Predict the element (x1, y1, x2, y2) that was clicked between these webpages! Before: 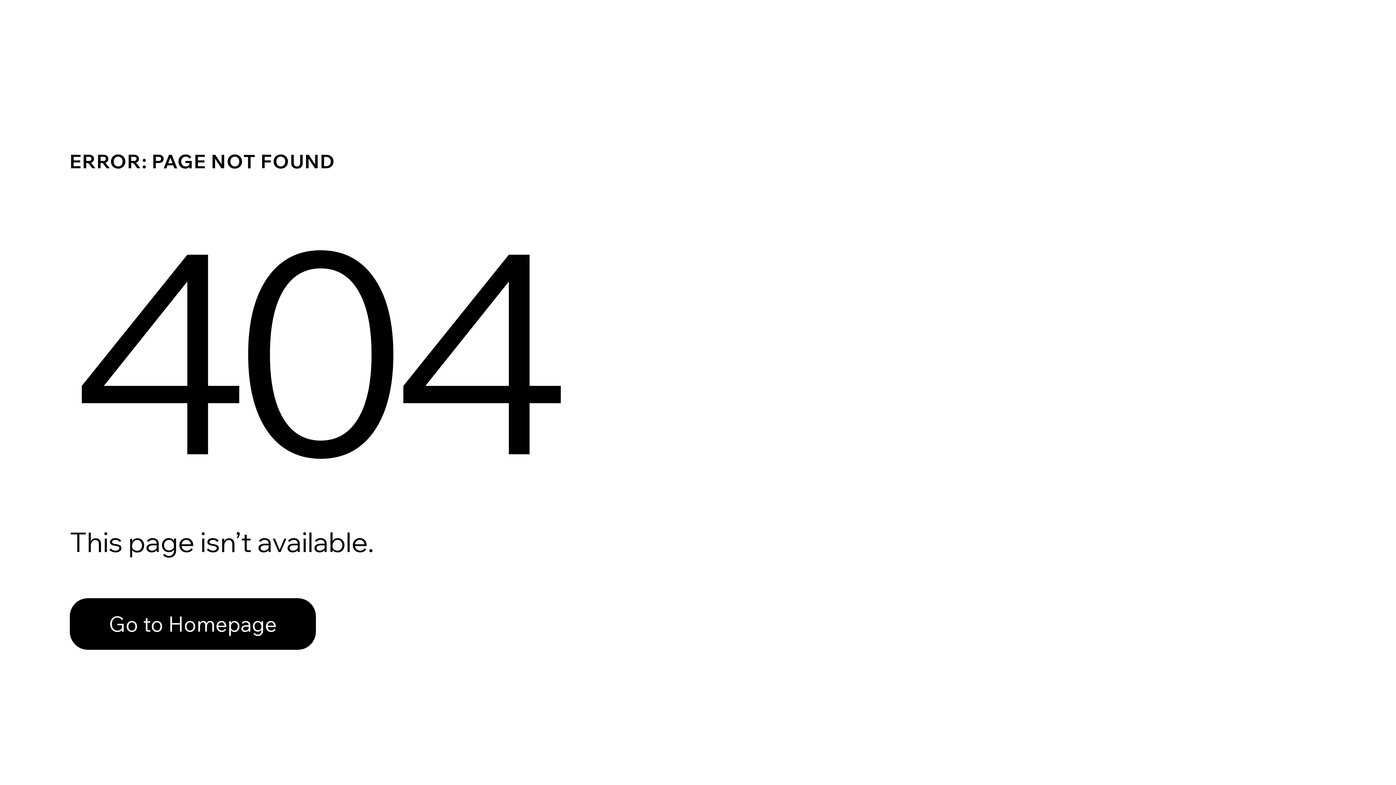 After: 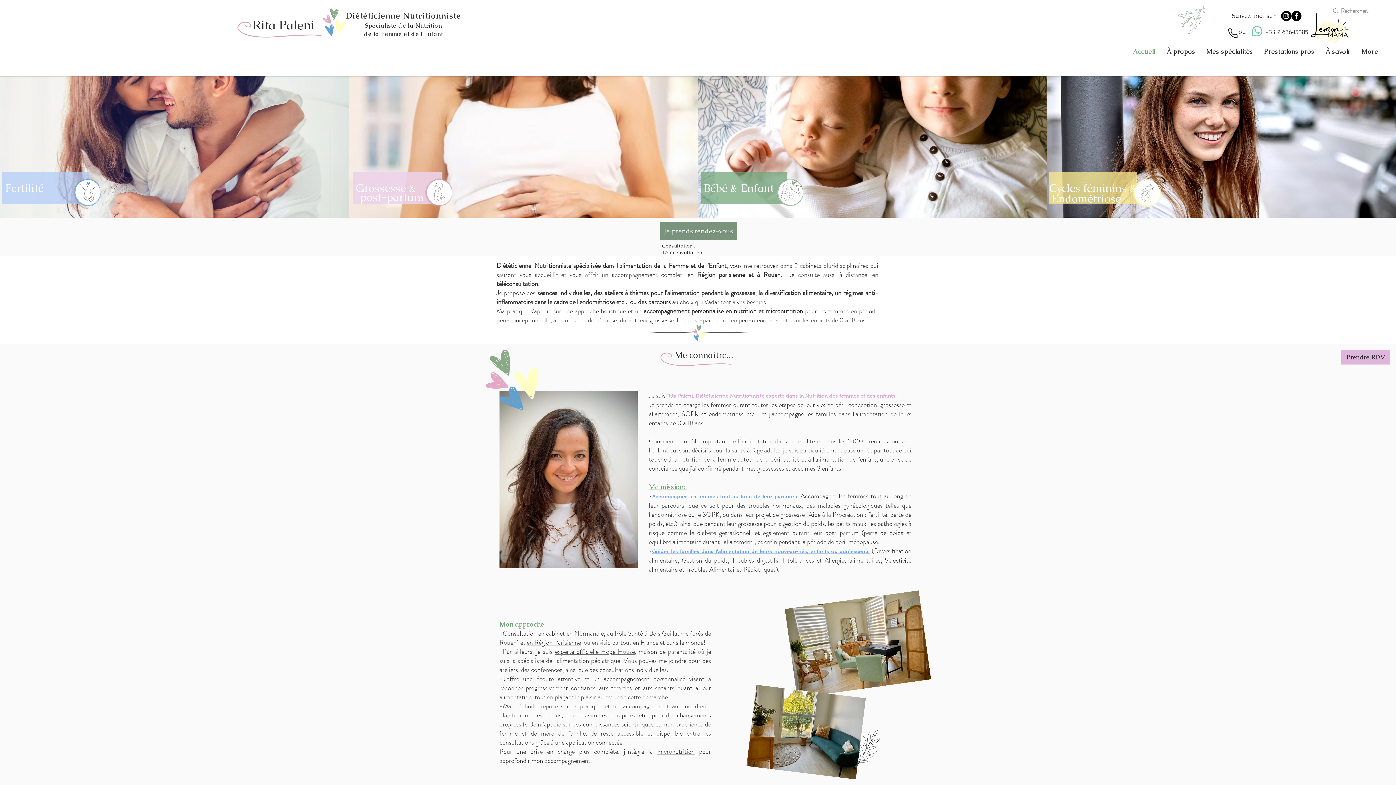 Action: bbox: (69, 582, 768, 659) label: Go to Homepage